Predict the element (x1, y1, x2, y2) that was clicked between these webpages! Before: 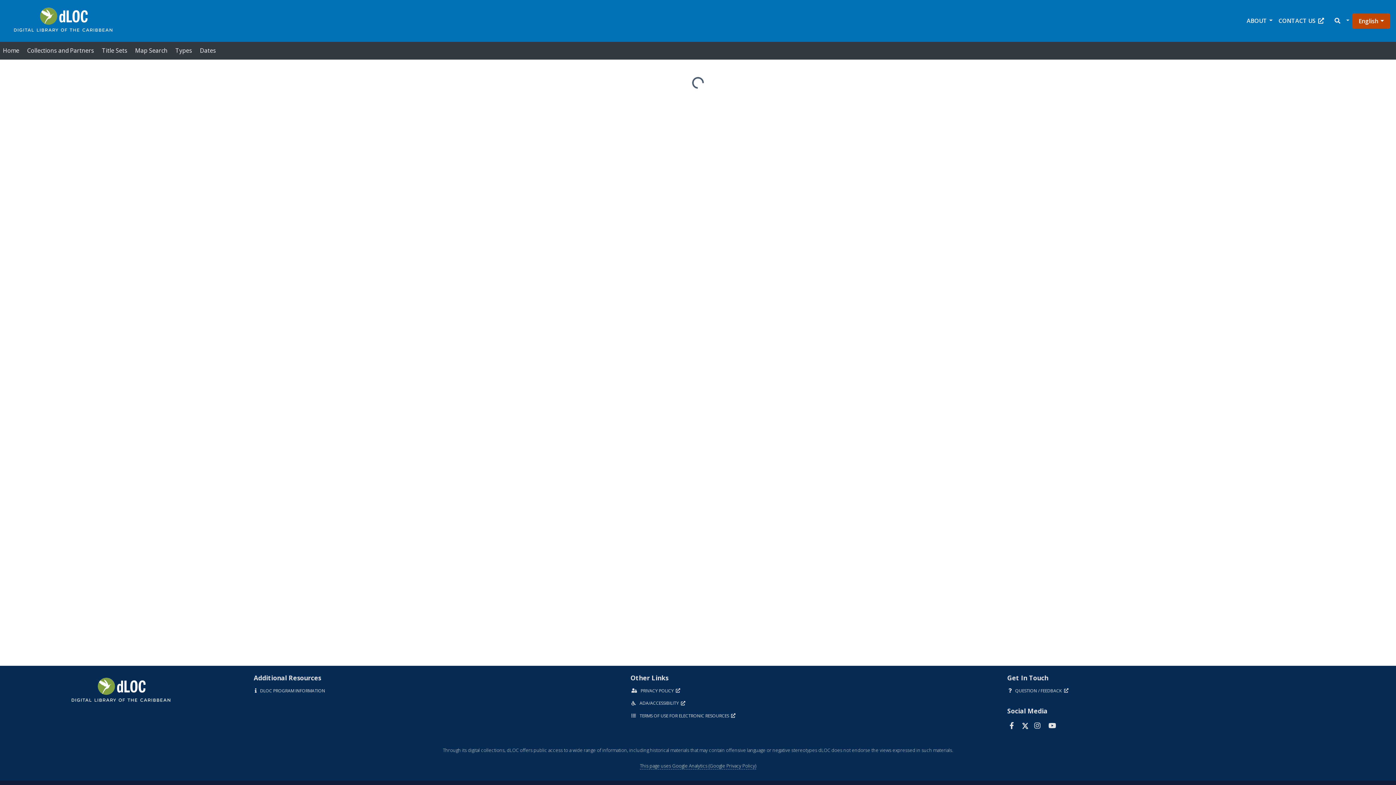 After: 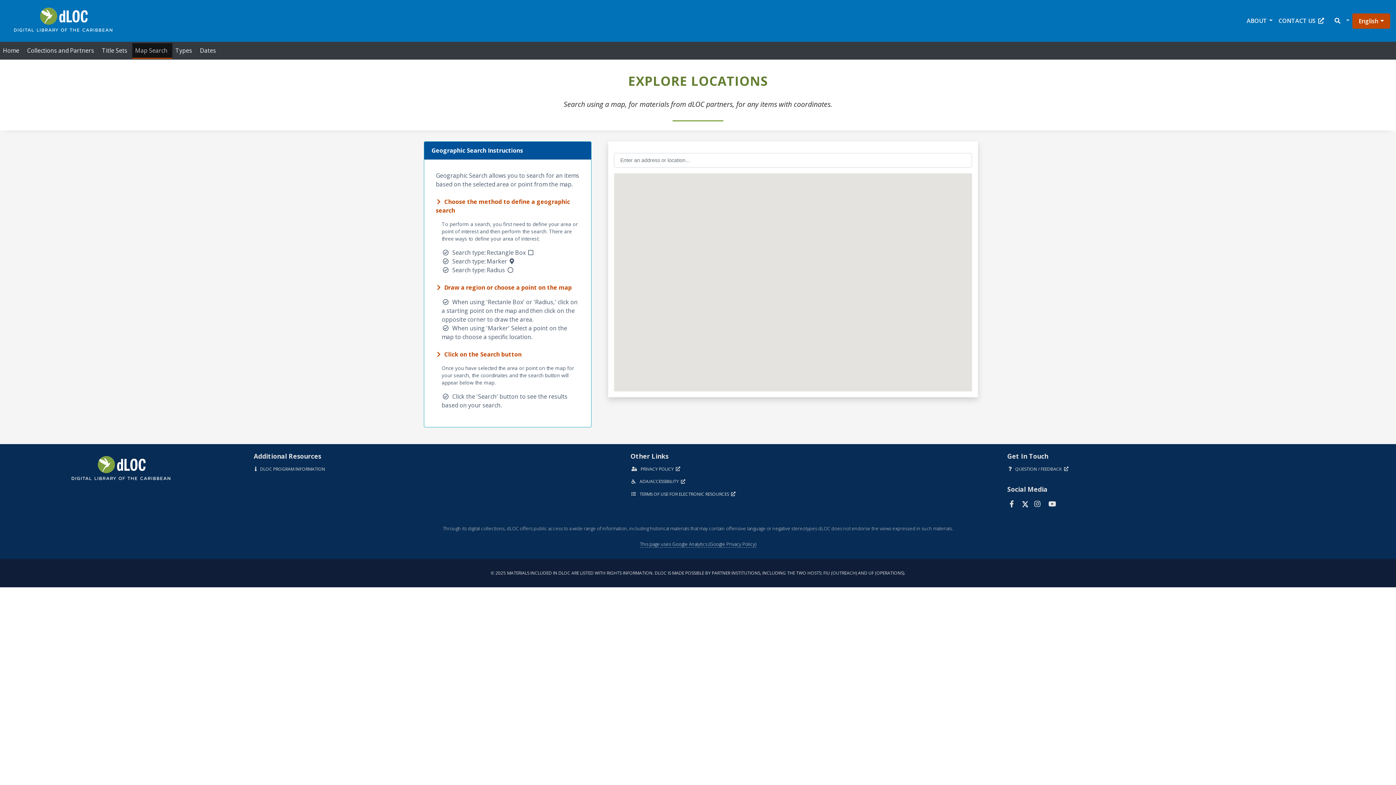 Action: label: Map Search bbox: (132, 43, 172, 58)